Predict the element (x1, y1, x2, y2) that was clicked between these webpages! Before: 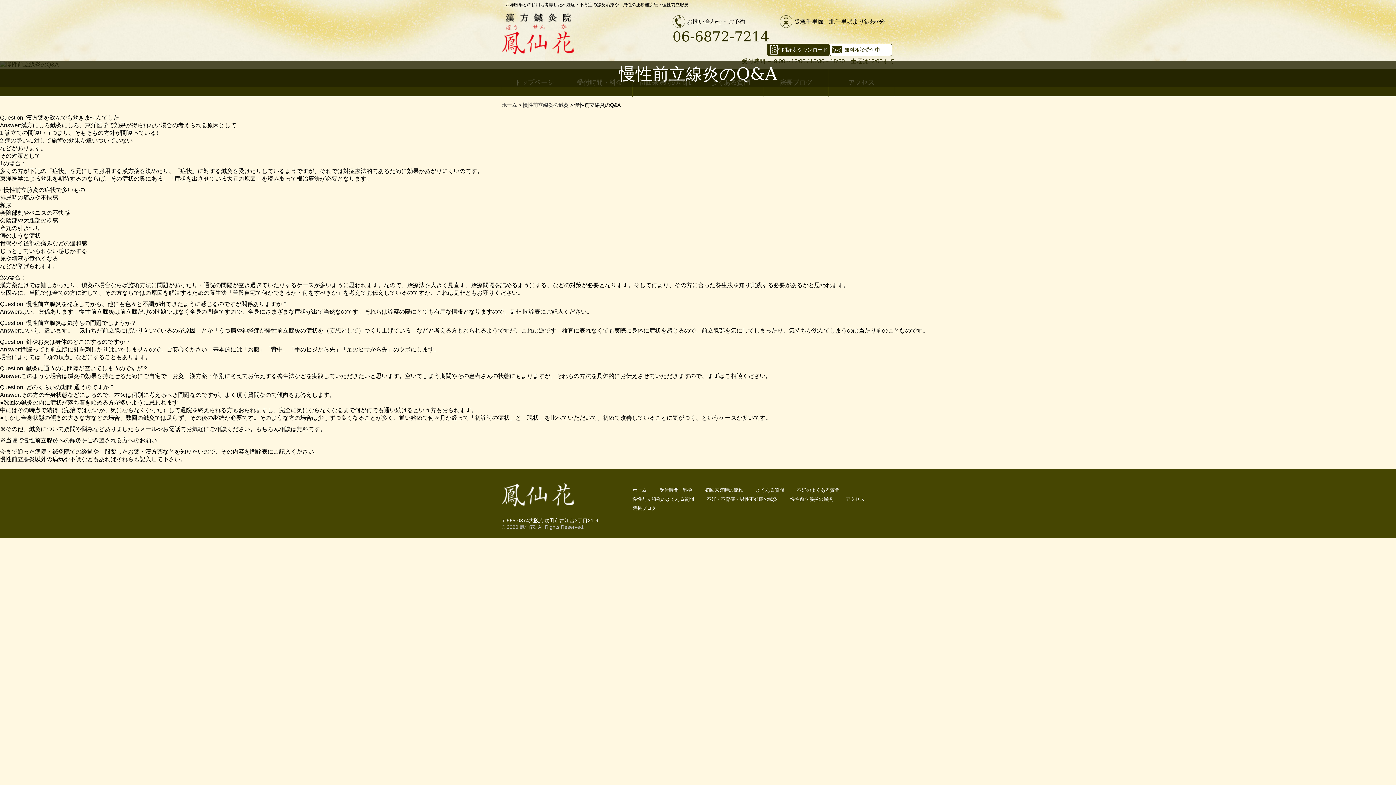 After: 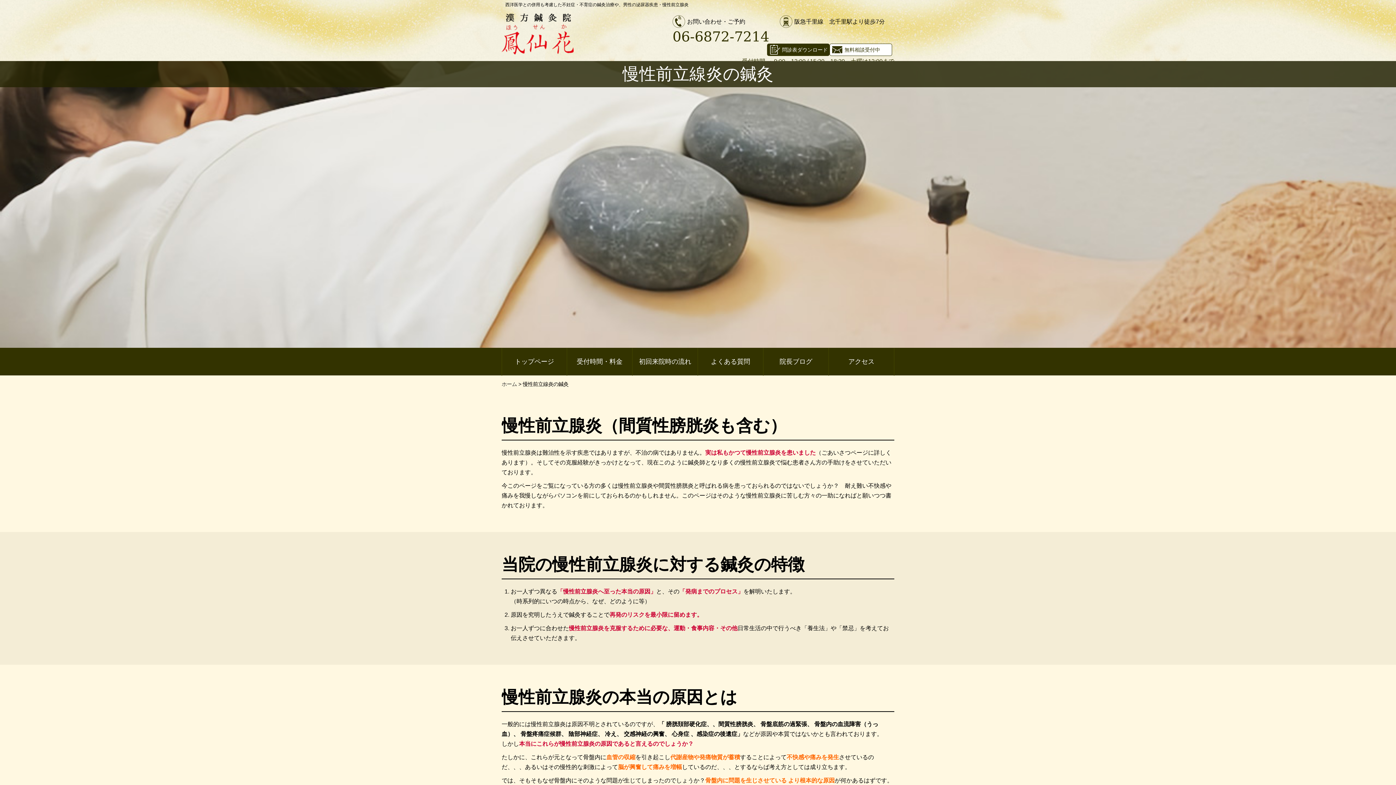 Action: bbox: (522, 102, 568, 108) label: 慢性前立線炎の鍼灸